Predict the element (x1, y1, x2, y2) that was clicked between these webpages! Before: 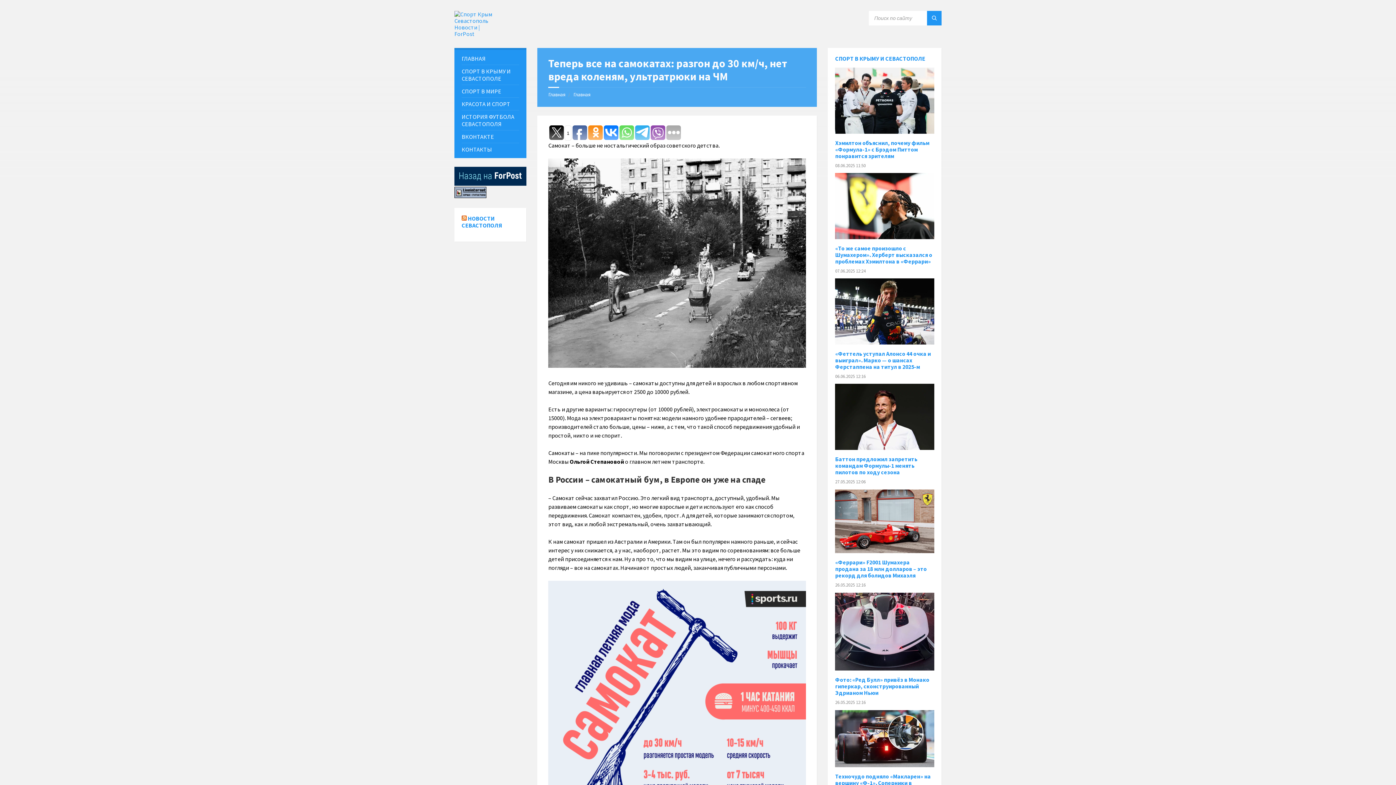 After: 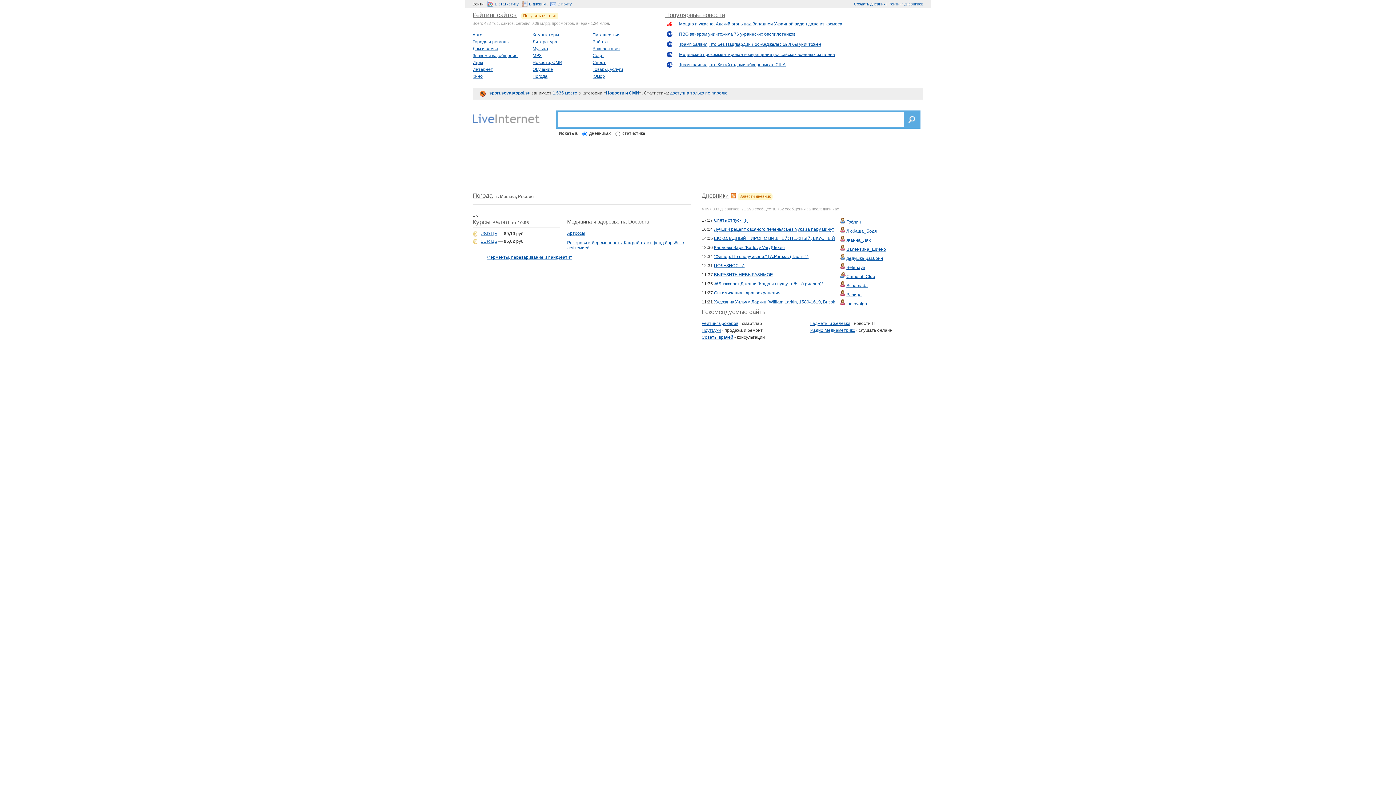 Action: bbox: (454, 193, 486, 199)